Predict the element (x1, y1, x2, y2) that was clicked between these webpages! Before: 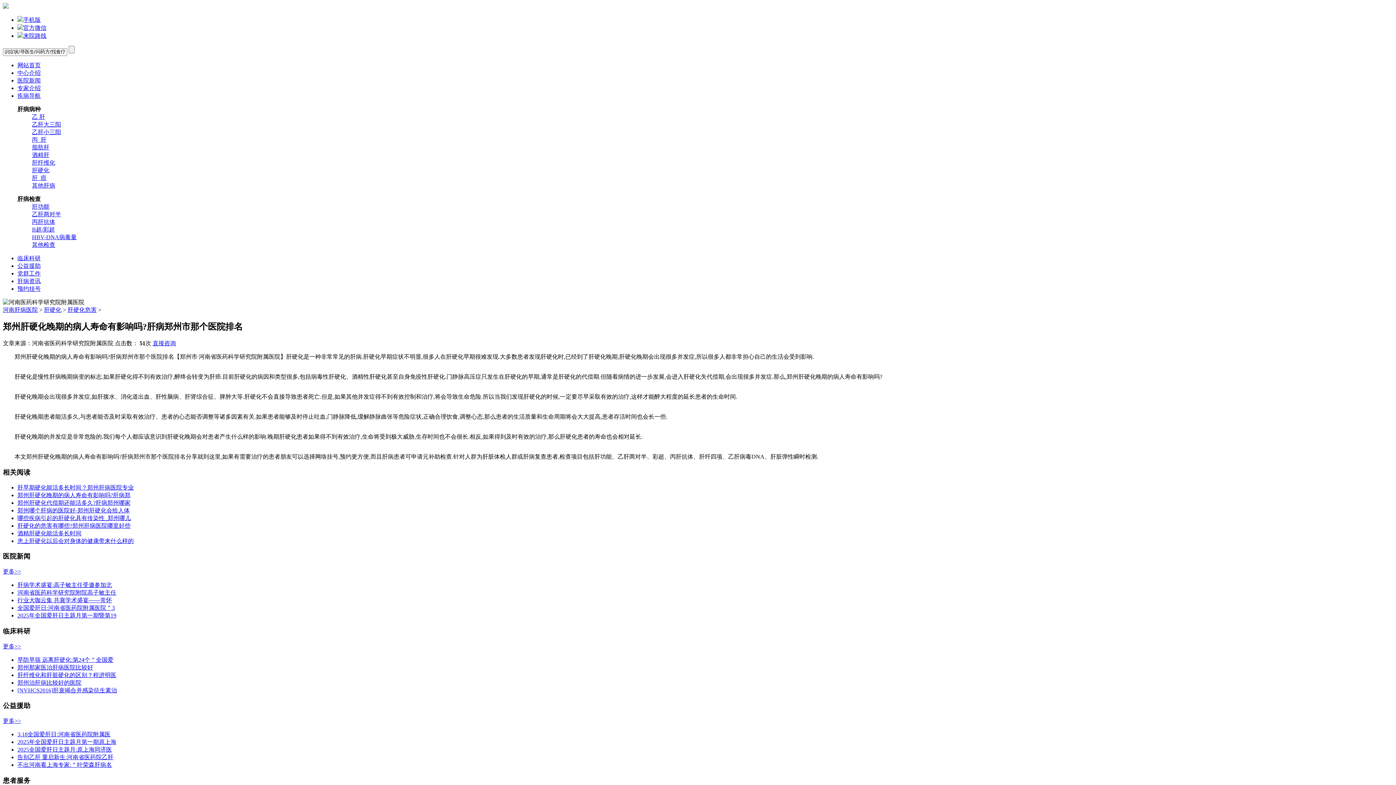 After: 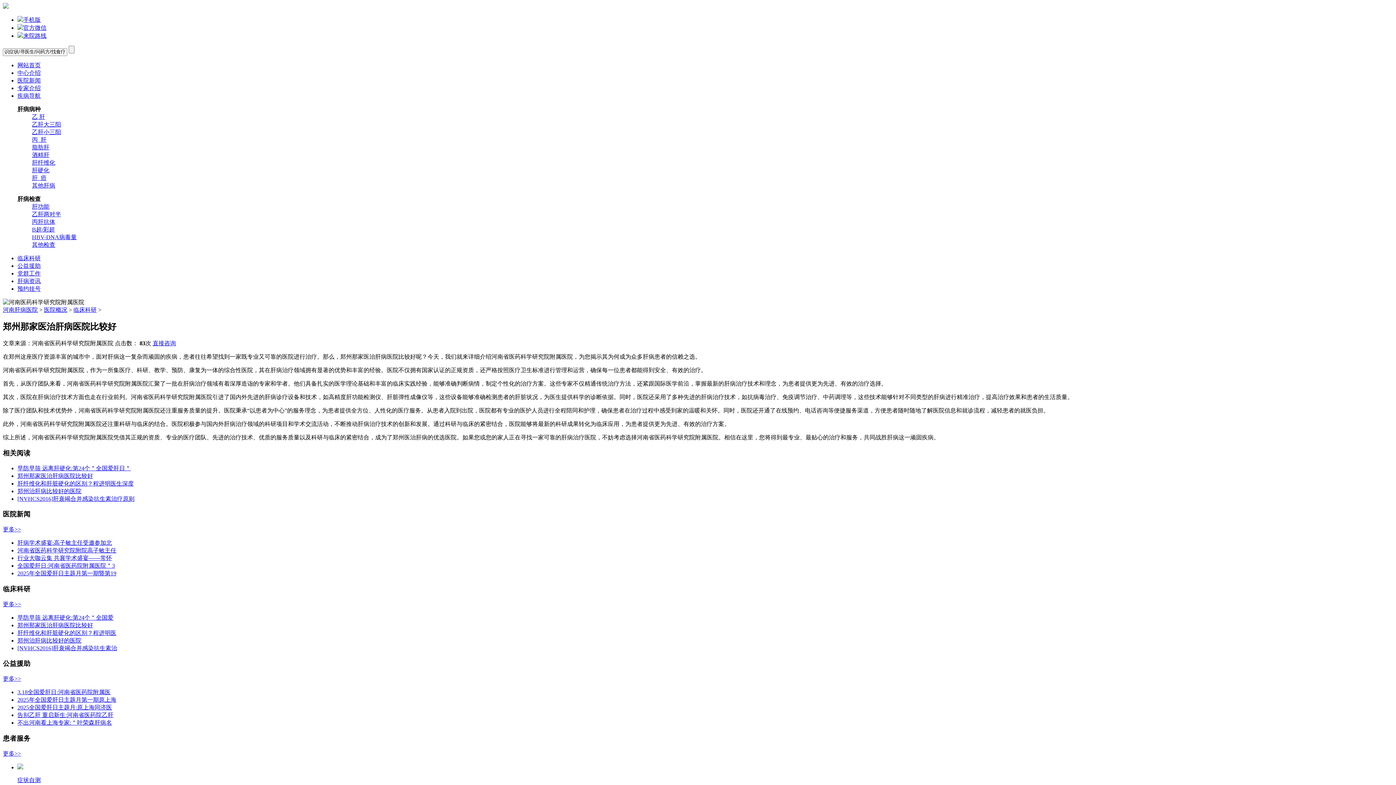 Action: label: 郑州那家医治肝病医院比较好 bbox: (17, 664, 93, 670)